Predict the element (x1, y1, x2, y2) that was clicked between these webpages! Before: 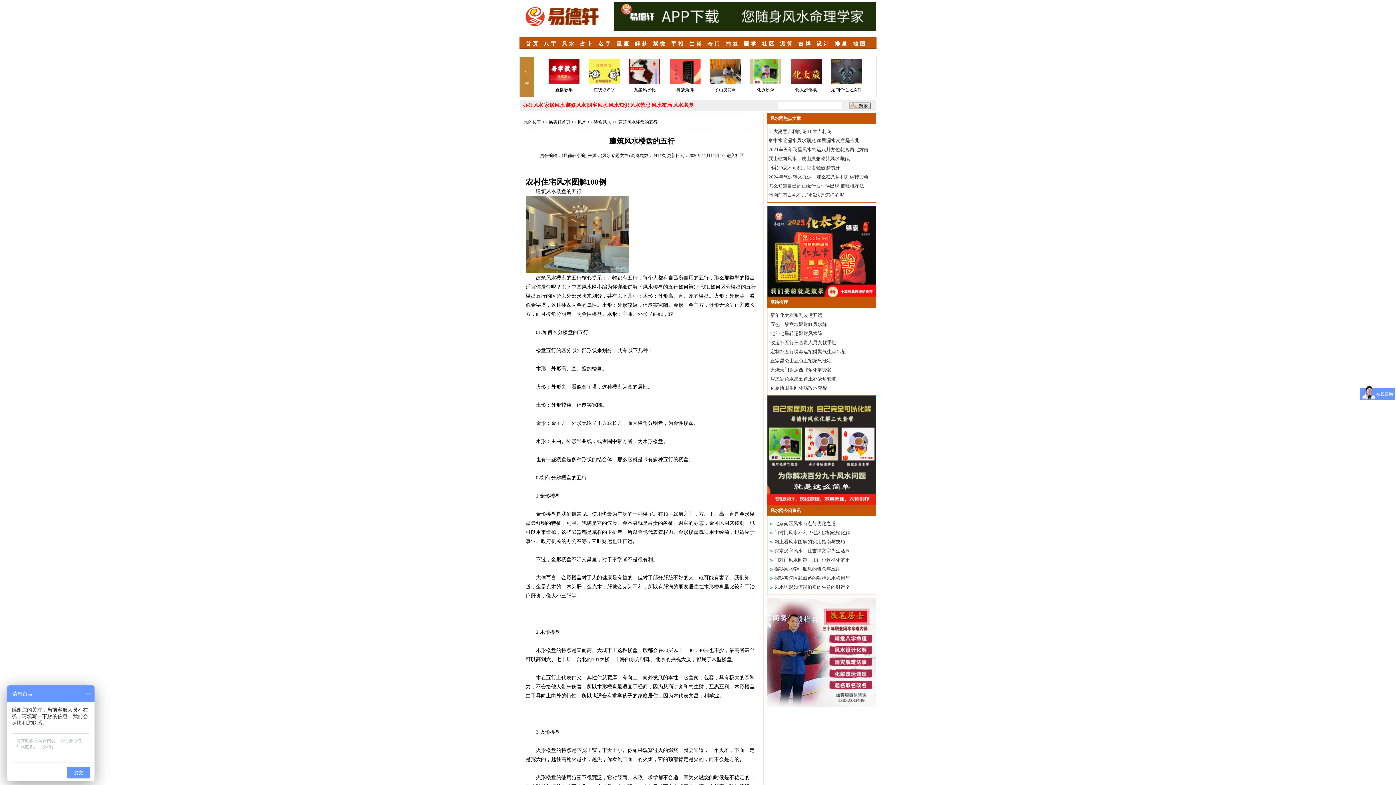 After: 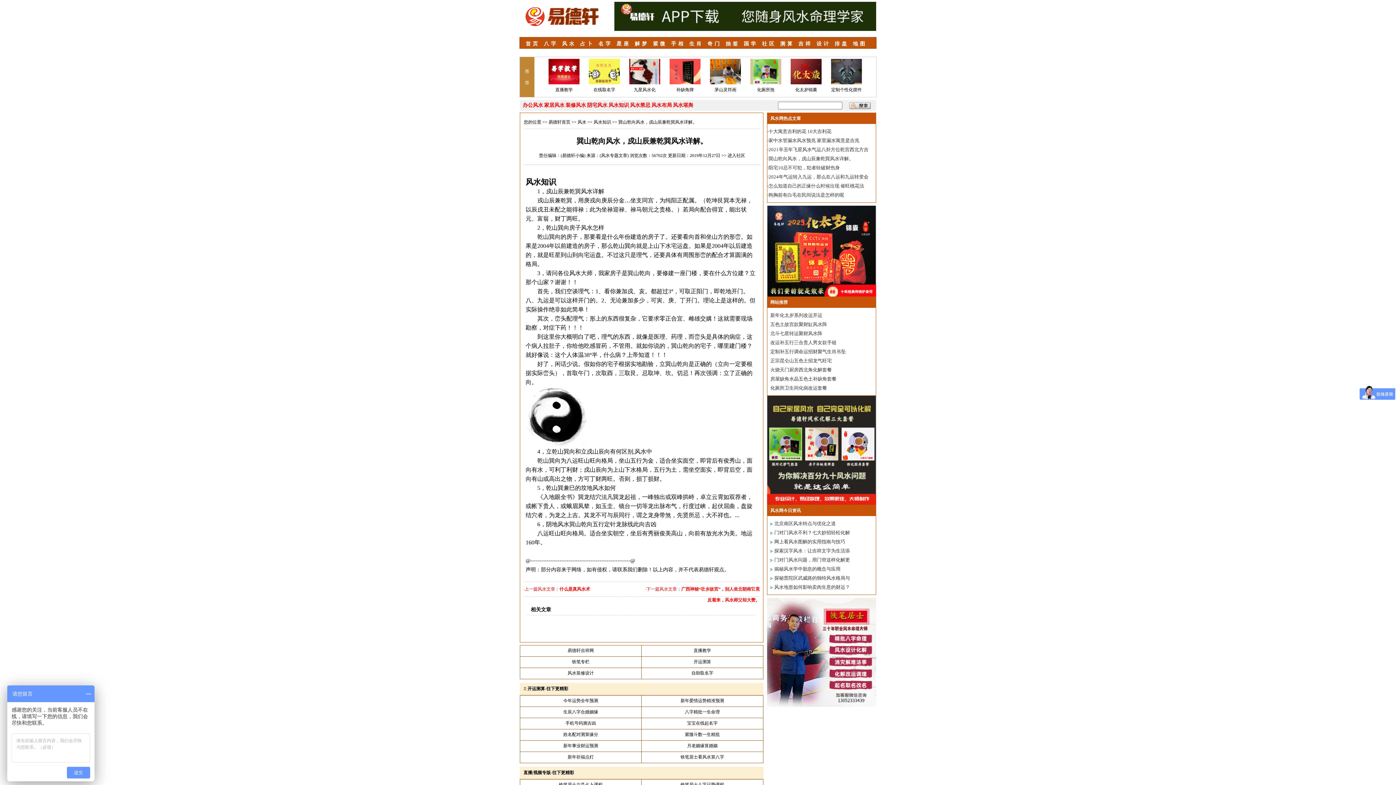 Action: bbox: (768, 156, 853, 161) label: 巽山乾向风水，戍山辰兼乾巽风水详解。